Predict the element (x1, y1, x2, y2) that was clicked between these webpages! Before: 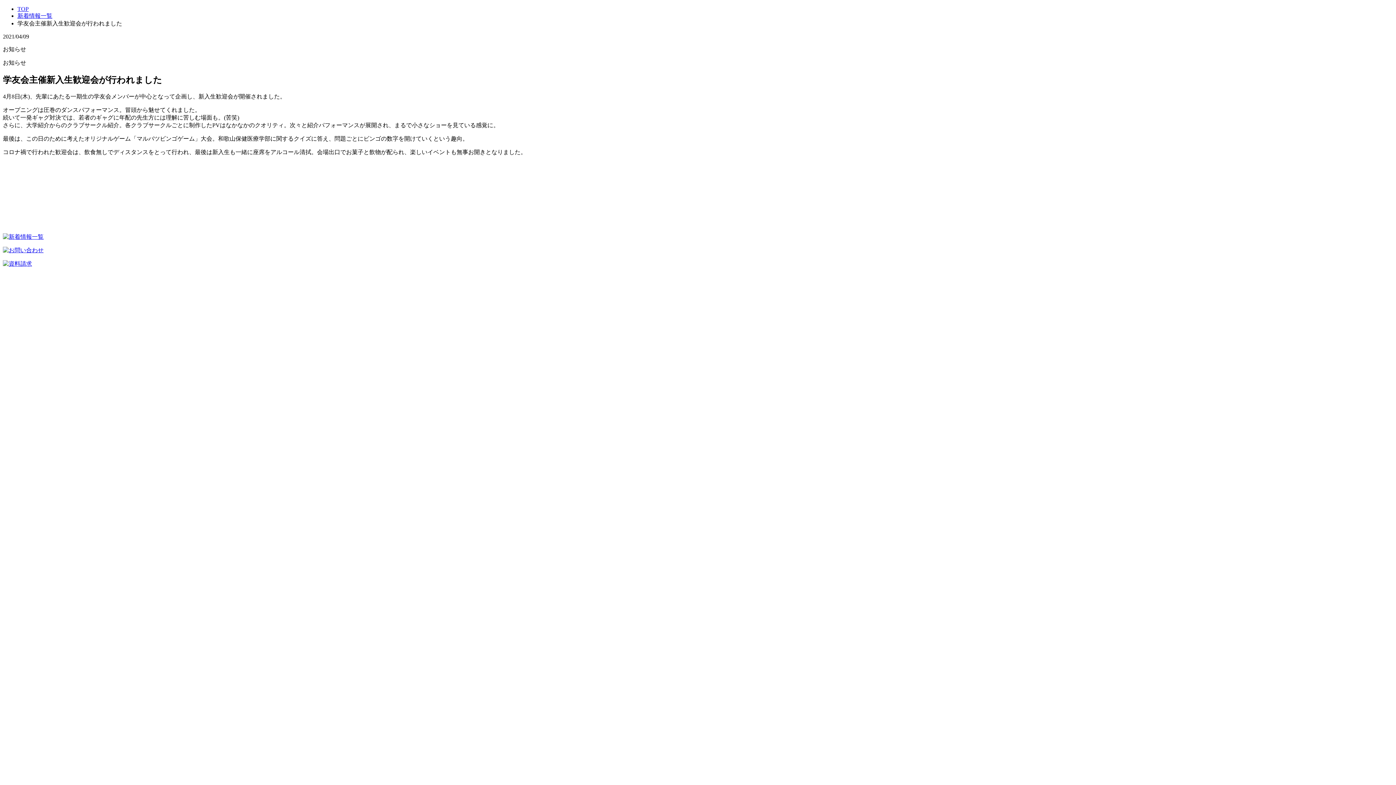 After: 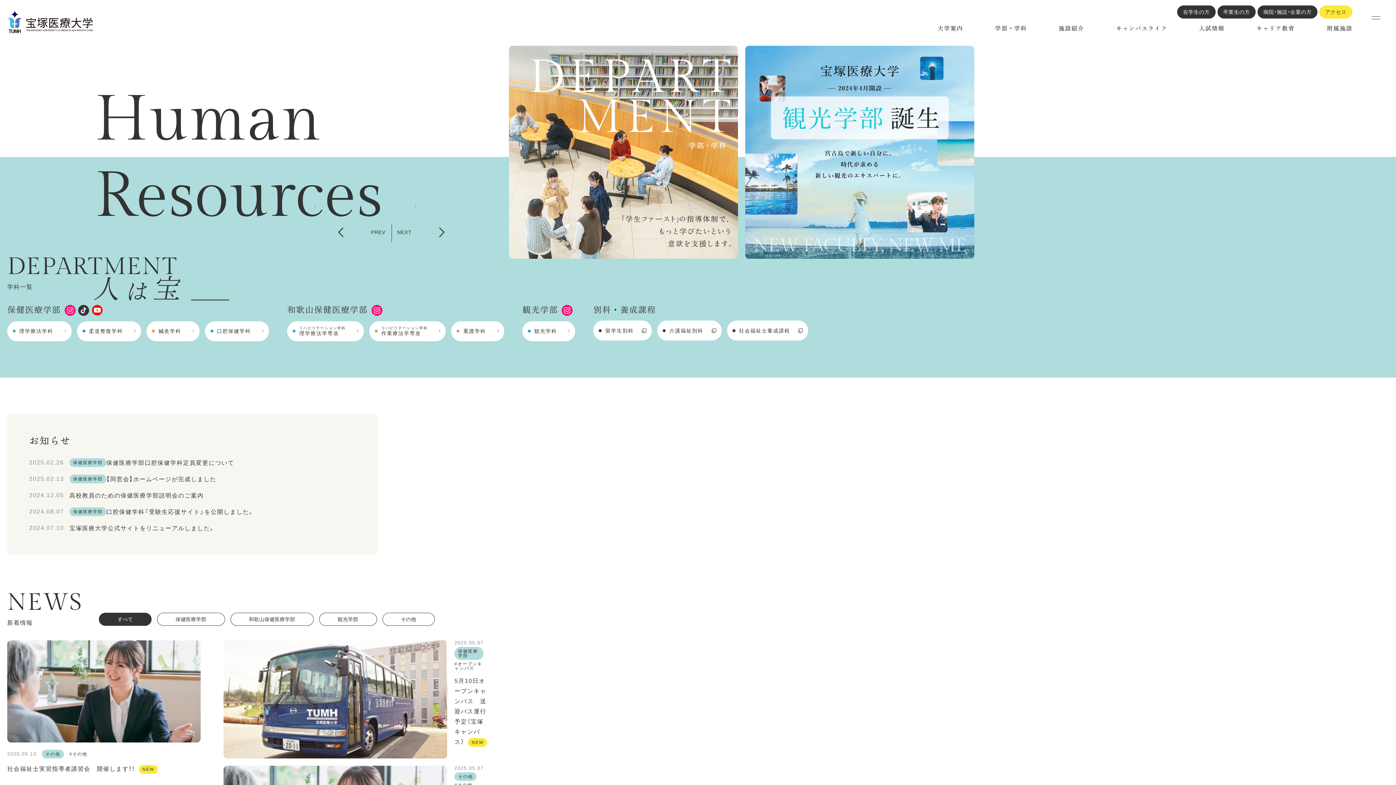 Action: label: TOP bbox: (17, 5, 28, 12)